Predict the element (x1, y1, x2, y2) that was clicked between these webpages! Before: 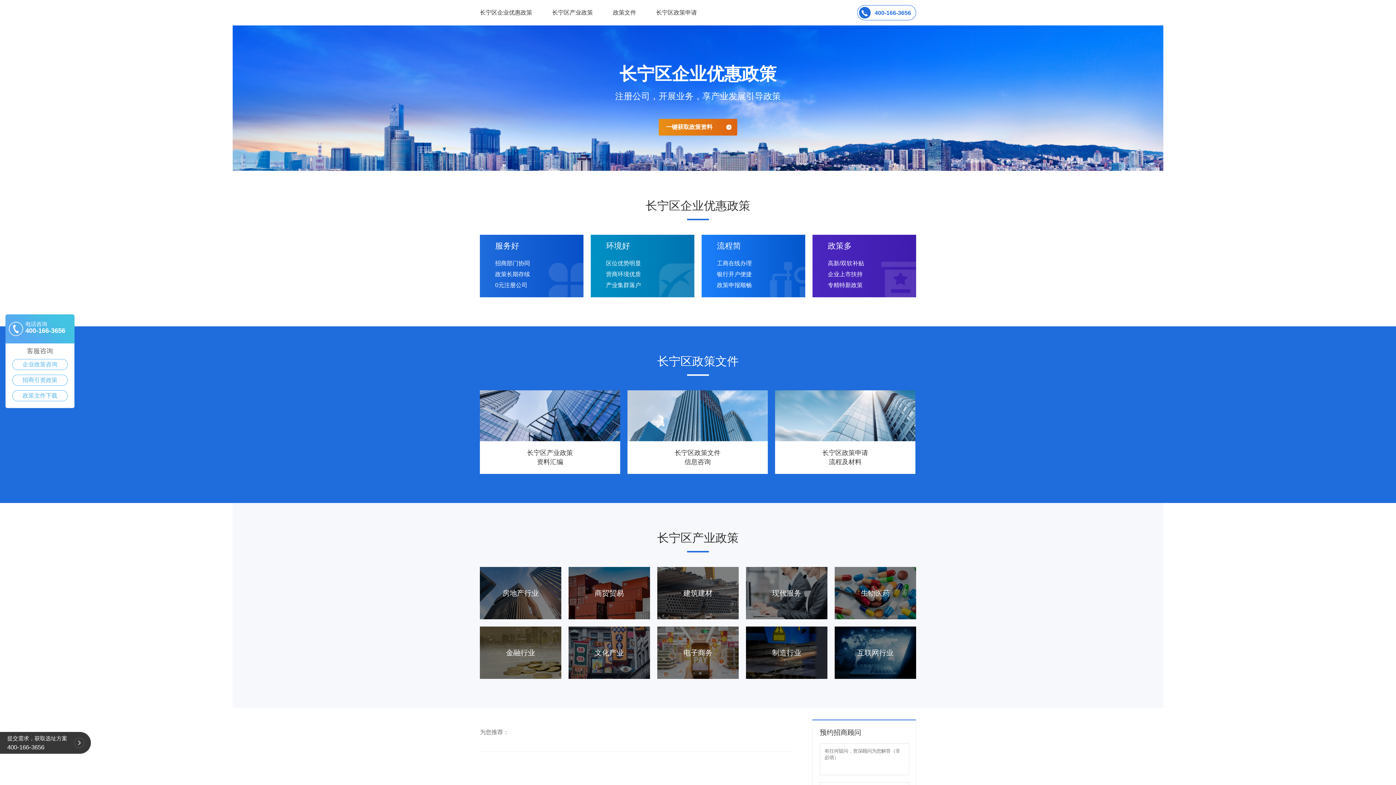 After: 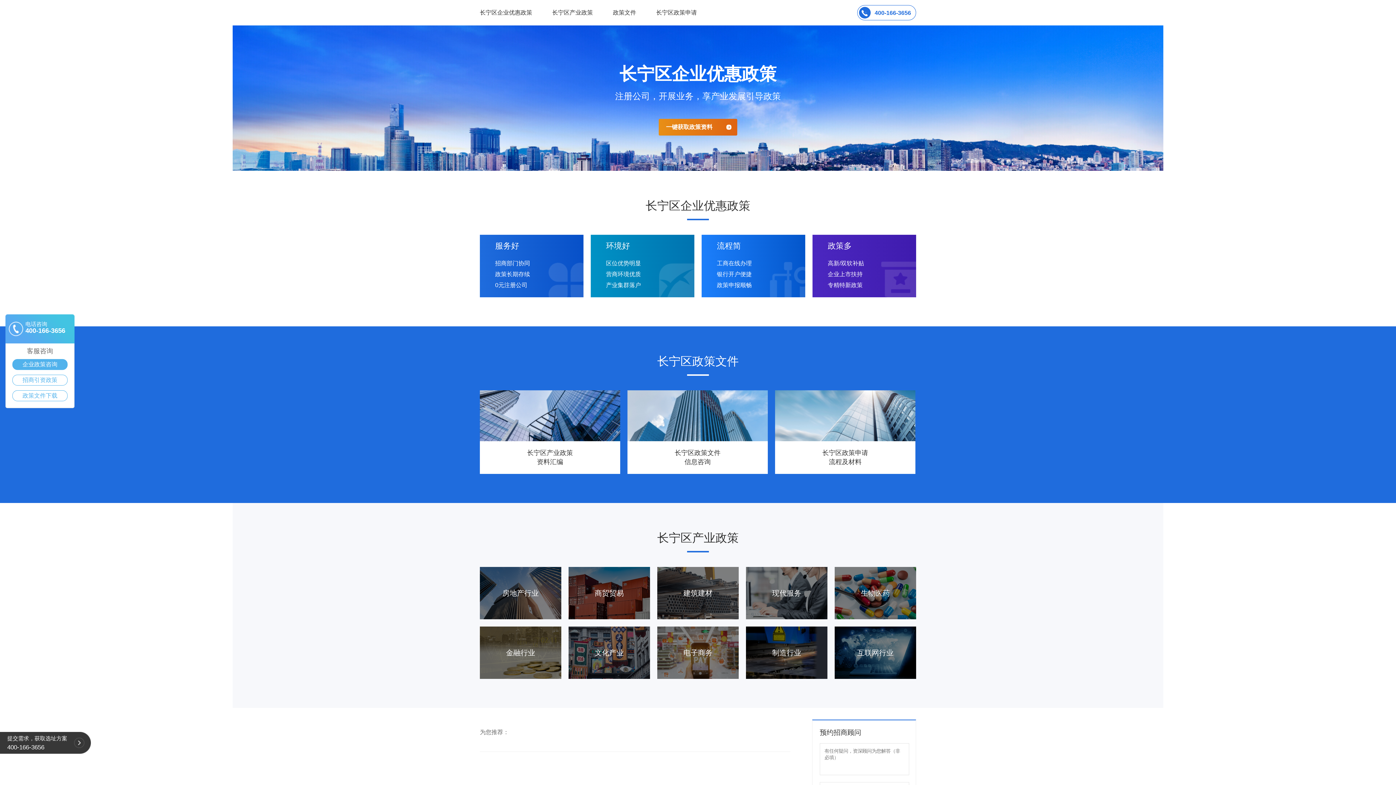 Action: label: 企业政策咨询 bbox: (12, 359, 67, 369)